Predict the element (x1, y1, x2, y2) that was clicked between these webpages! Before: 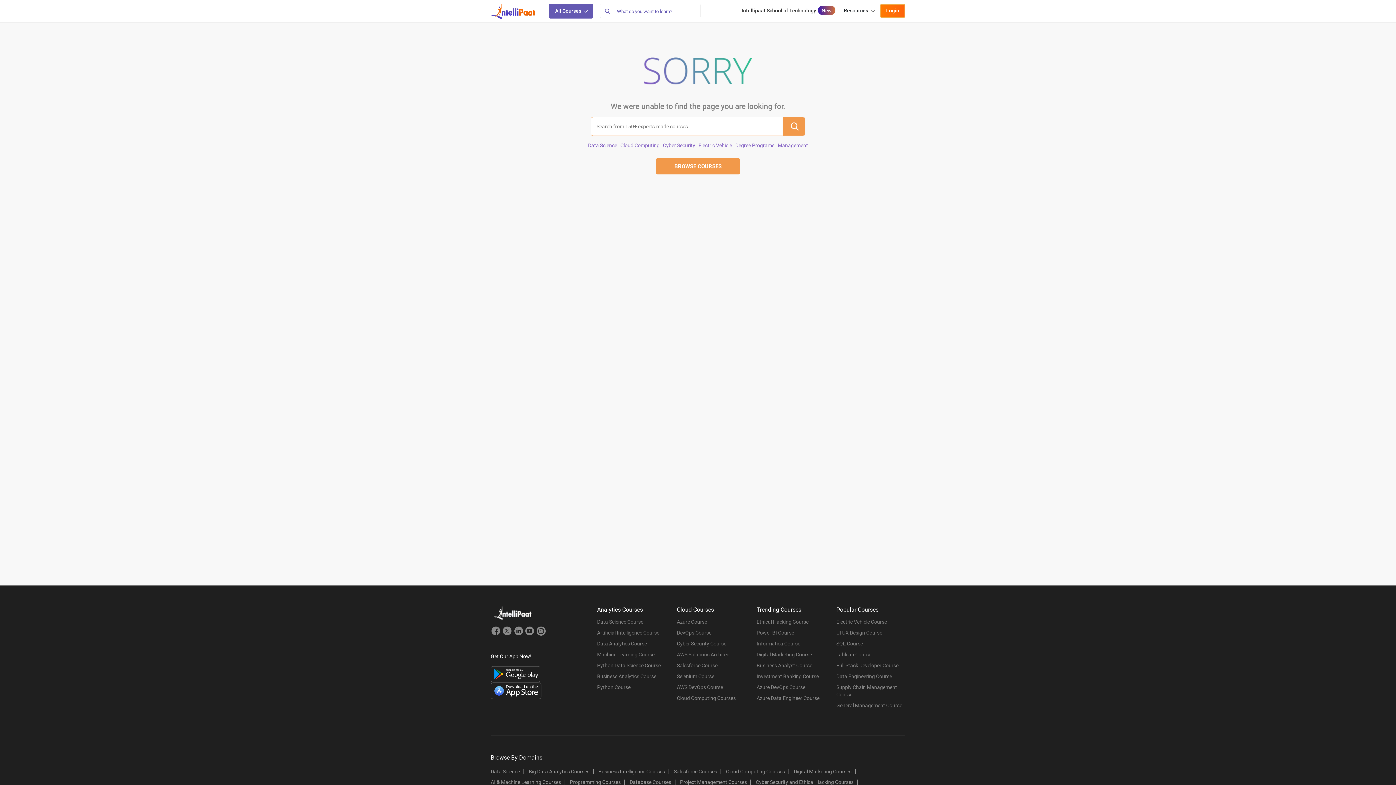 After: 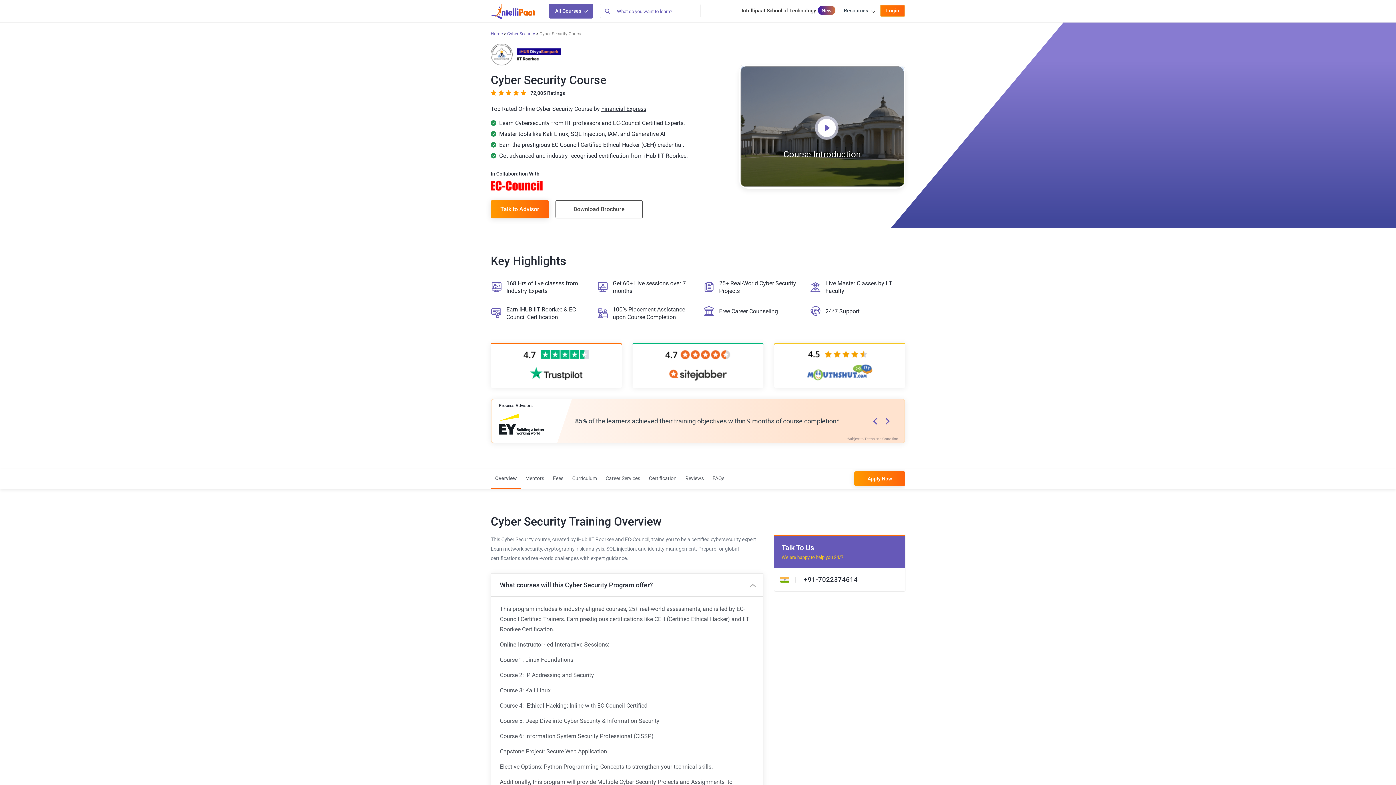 Action: label: Cyber Security and Ethical Hacking Courses bbox: (756, 780, 858, 785)